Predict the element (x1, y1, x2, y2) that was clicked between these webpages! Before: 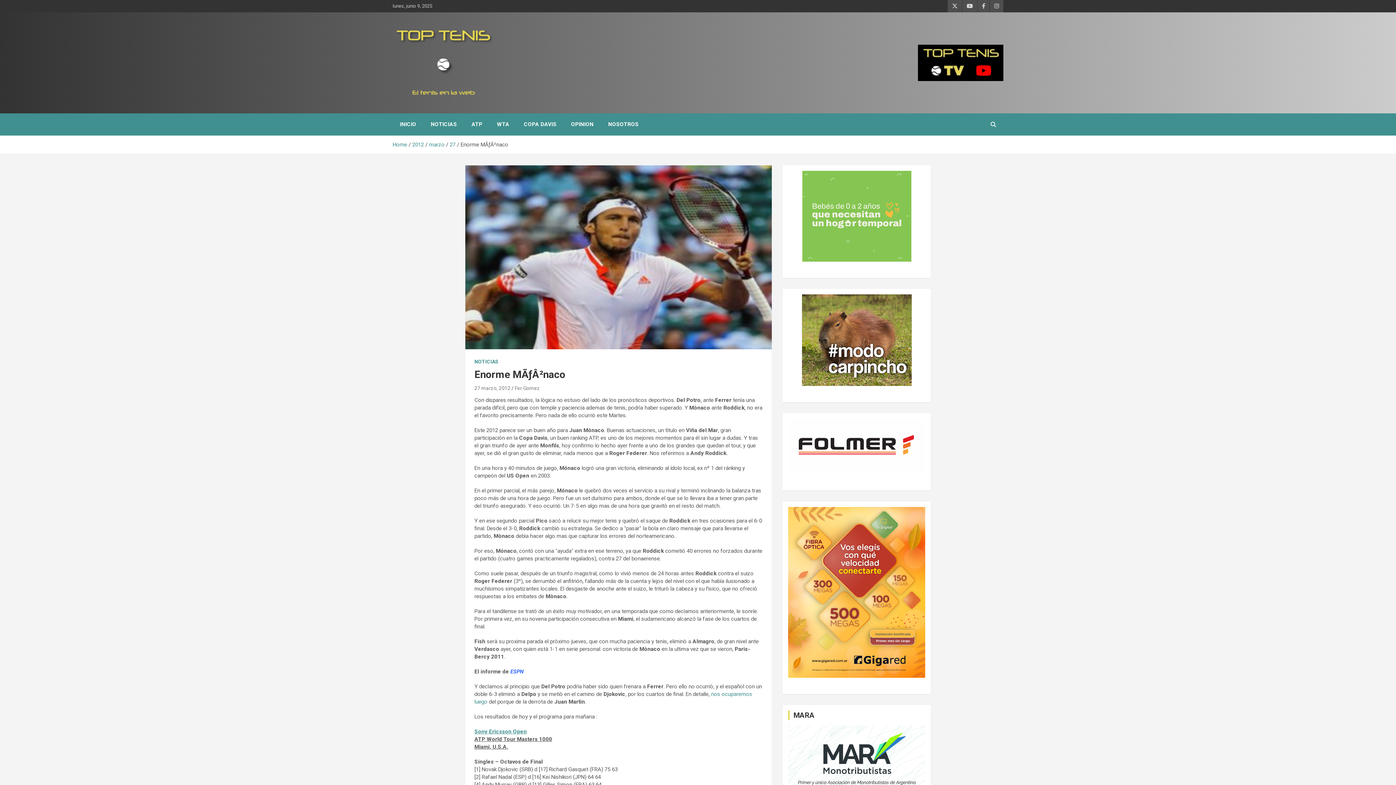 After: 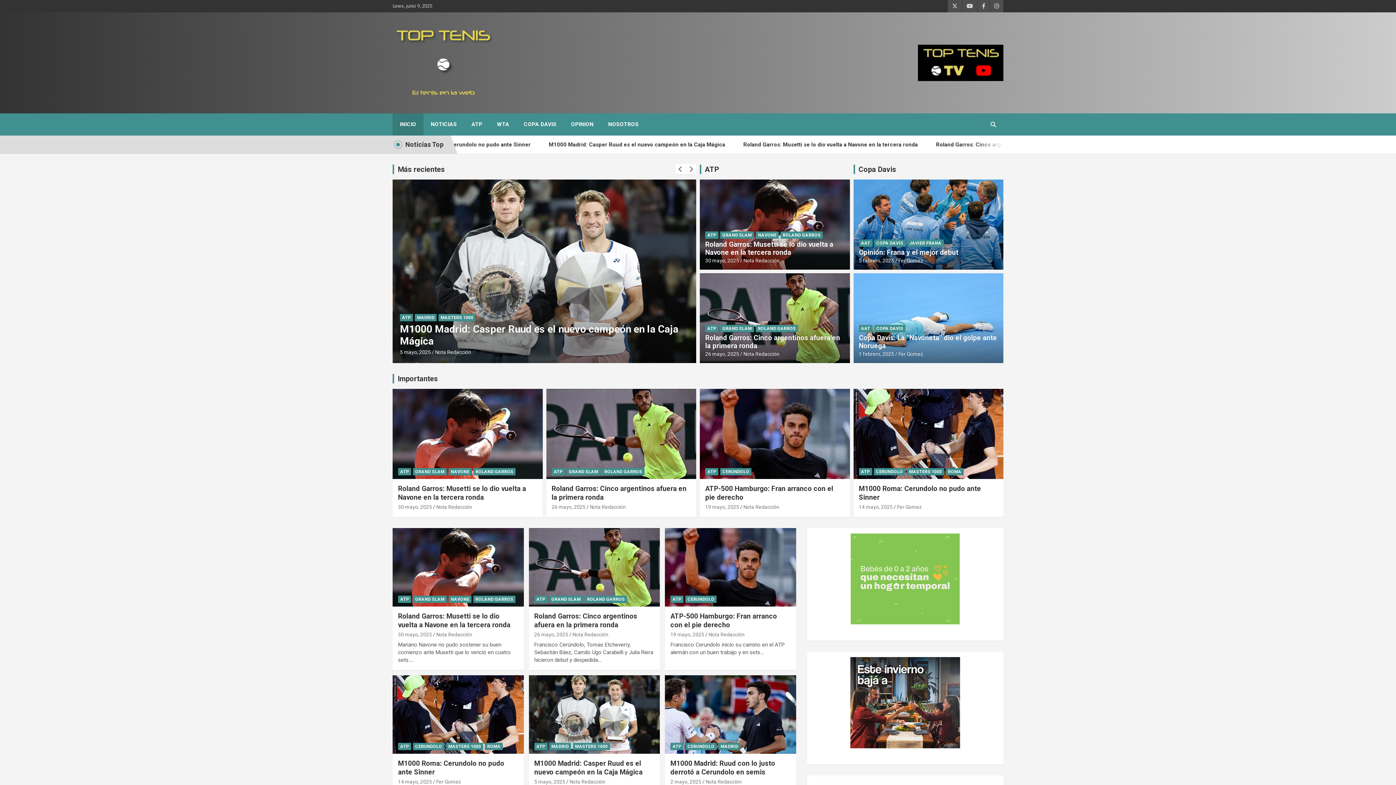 Action: bbox: (392, 113, 423, 135) label: INICIO